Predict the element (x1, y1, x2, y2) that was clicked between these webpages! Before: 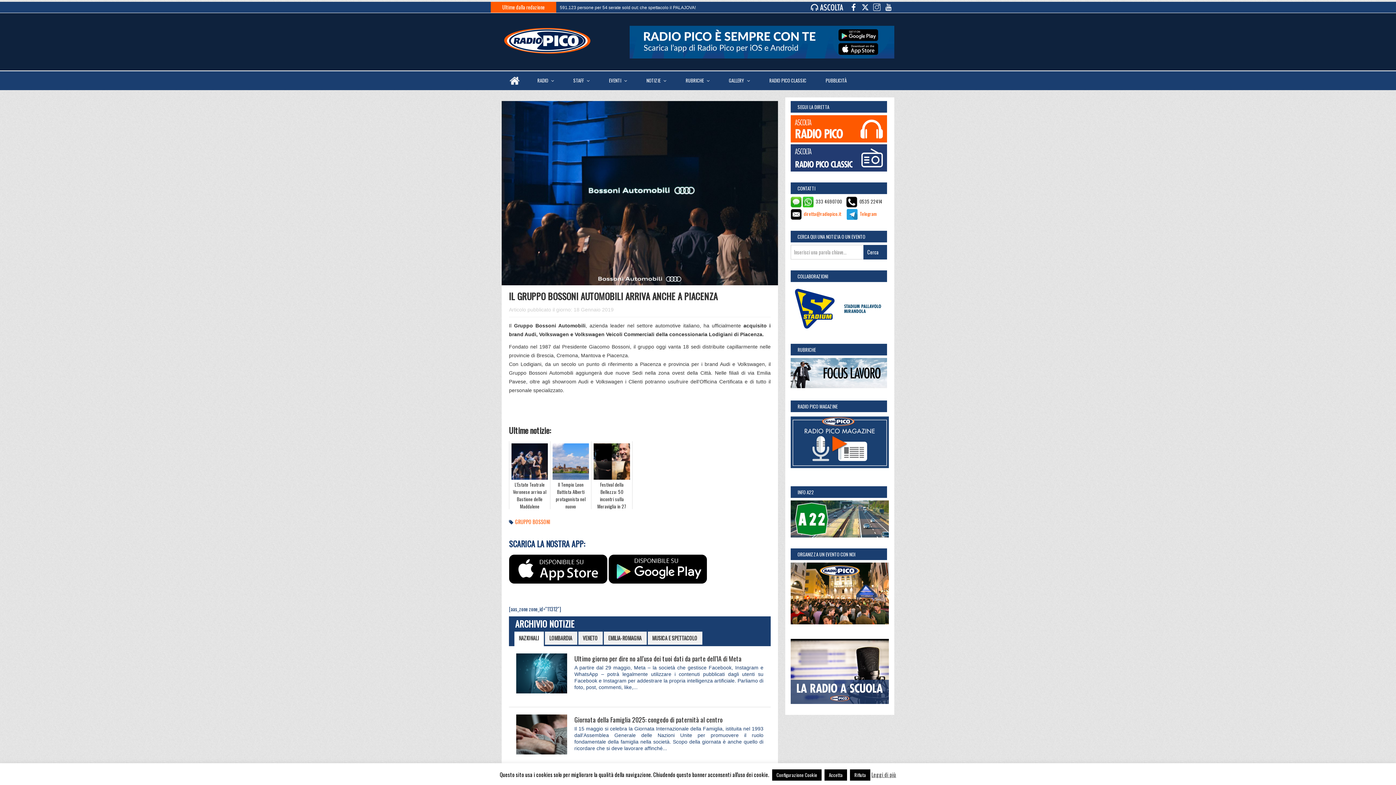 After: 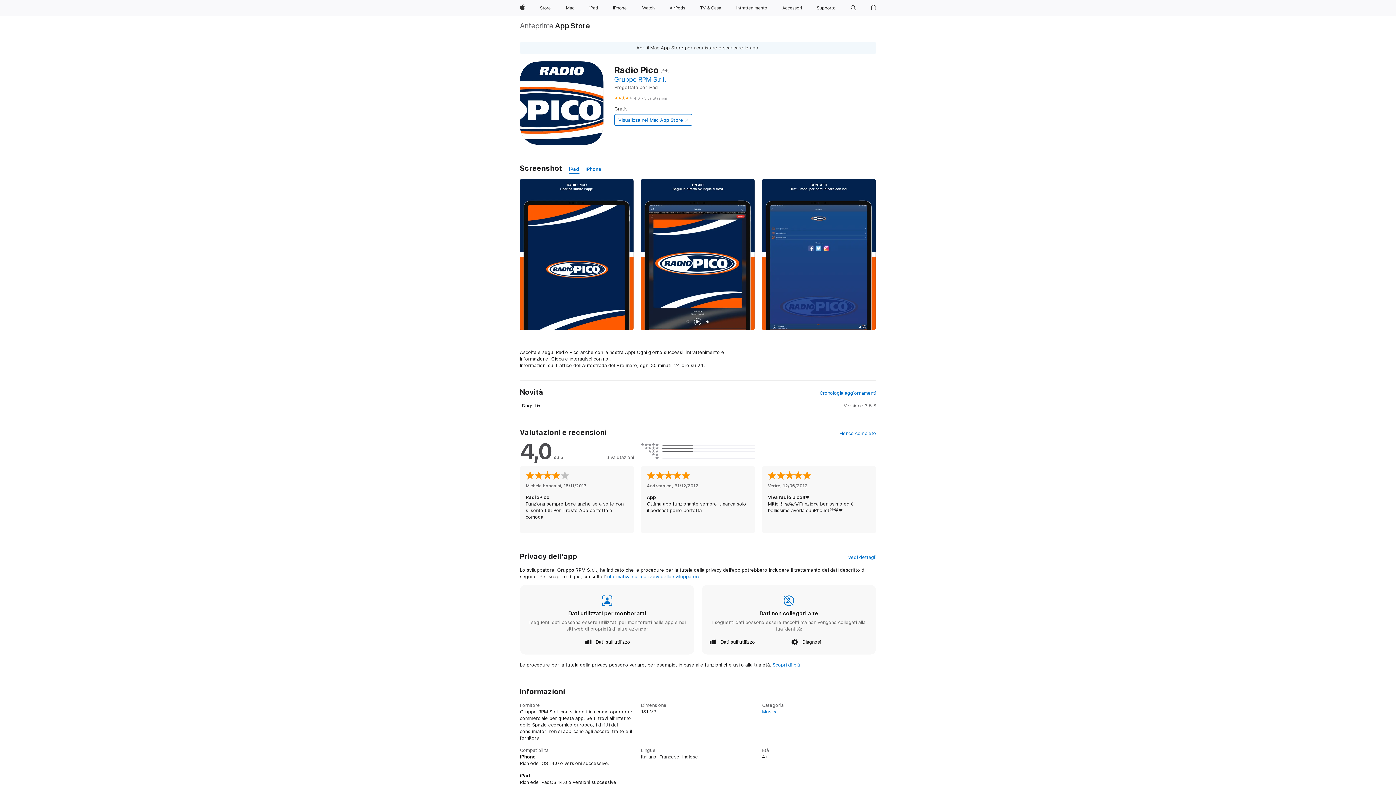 Action: bbox: (509, 564, 607, 572)